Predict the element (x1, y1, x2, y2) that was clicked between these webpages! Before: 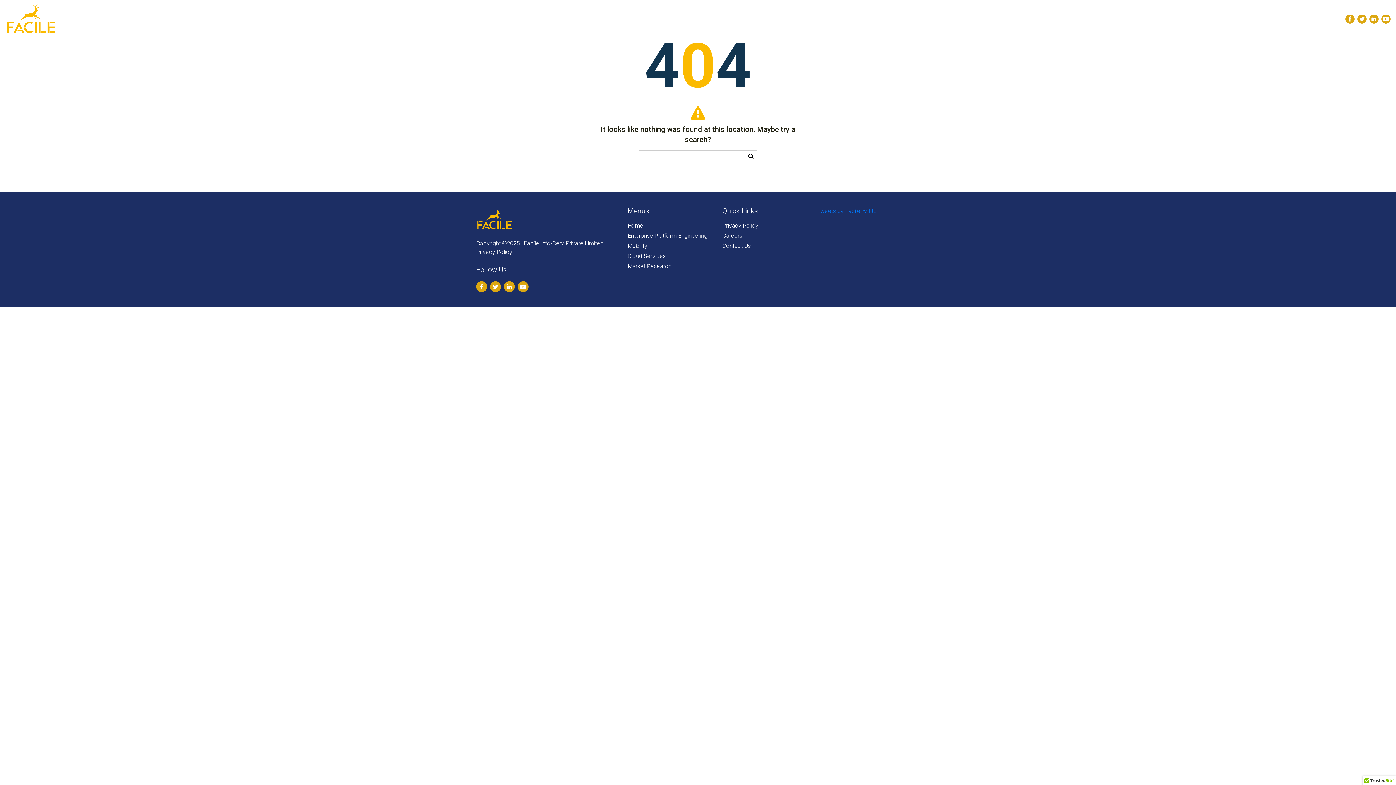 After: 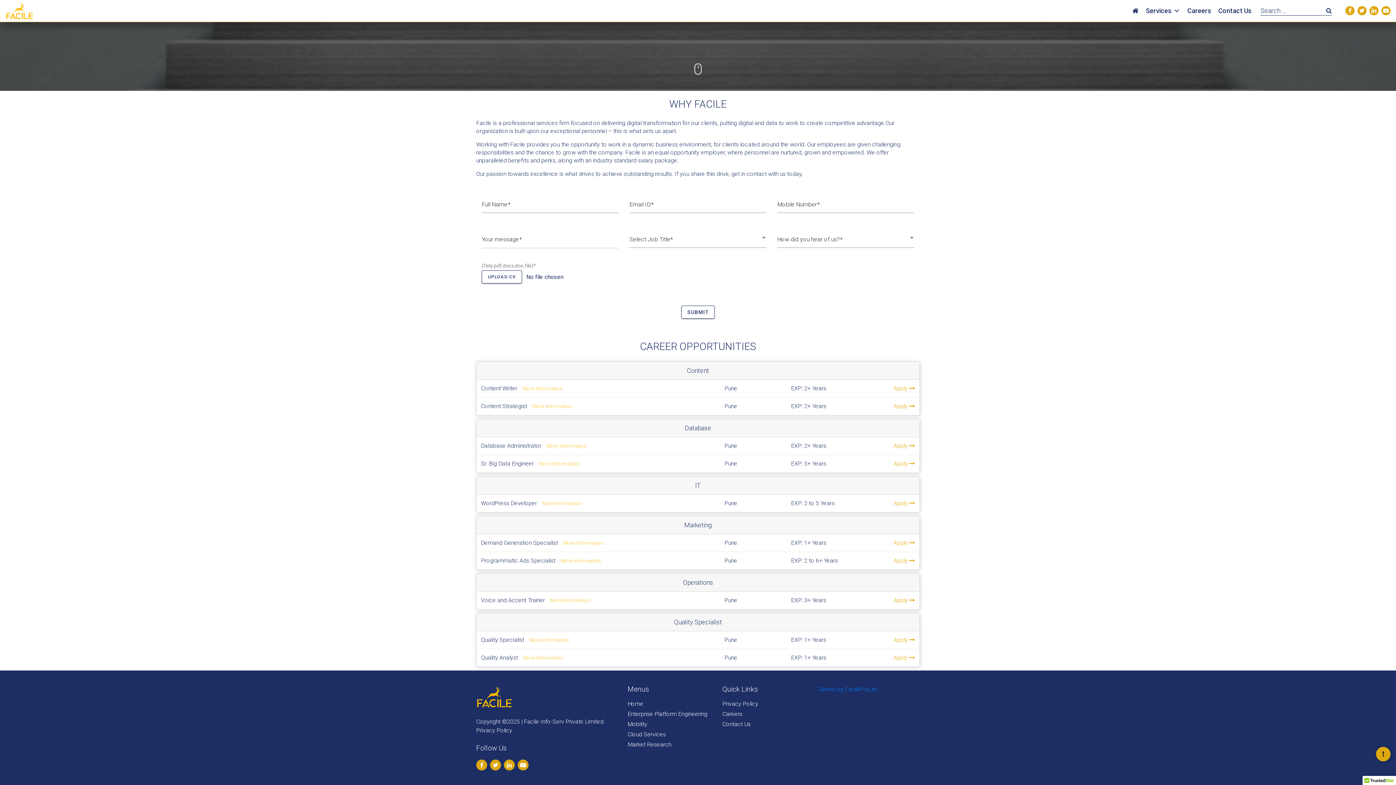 Action: label: Careers bbox: (722, 232, 742, 239)